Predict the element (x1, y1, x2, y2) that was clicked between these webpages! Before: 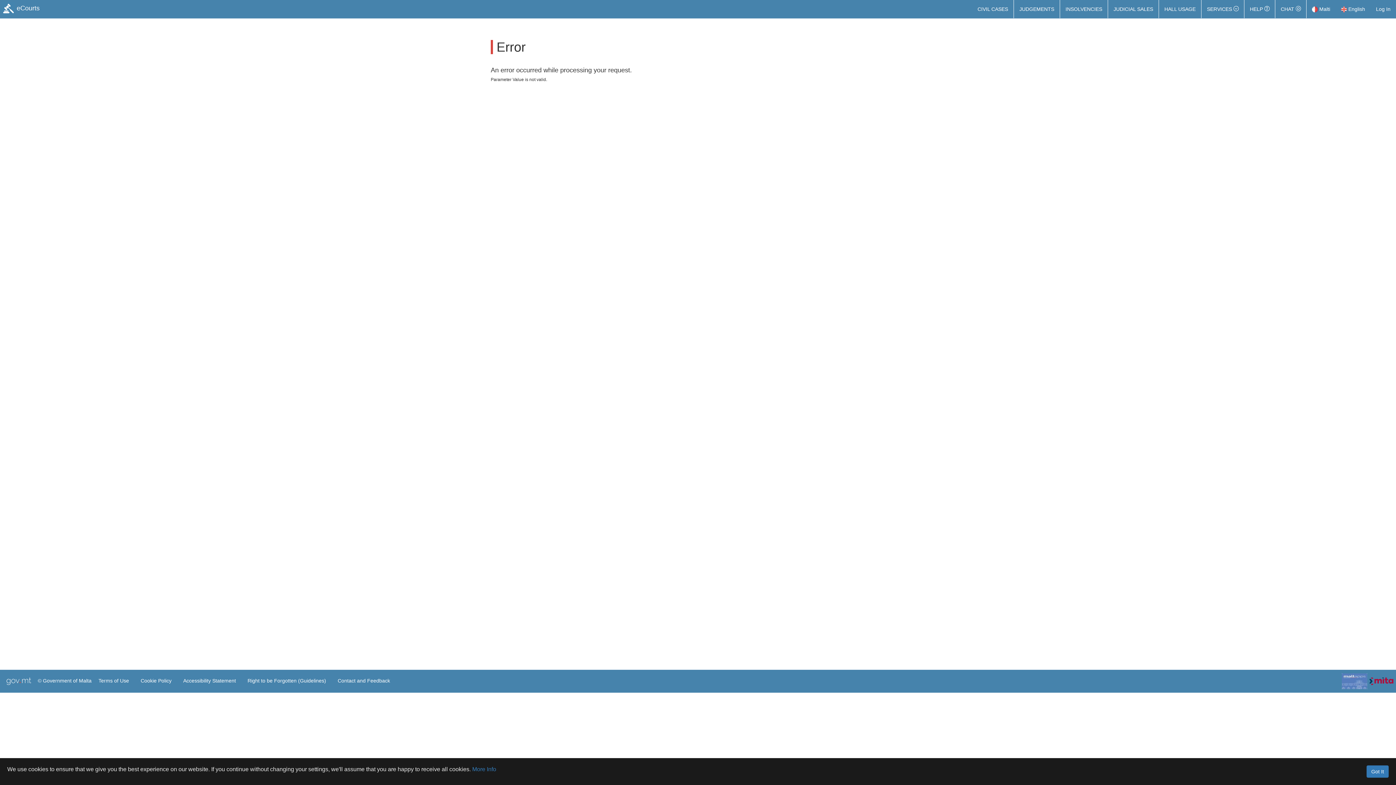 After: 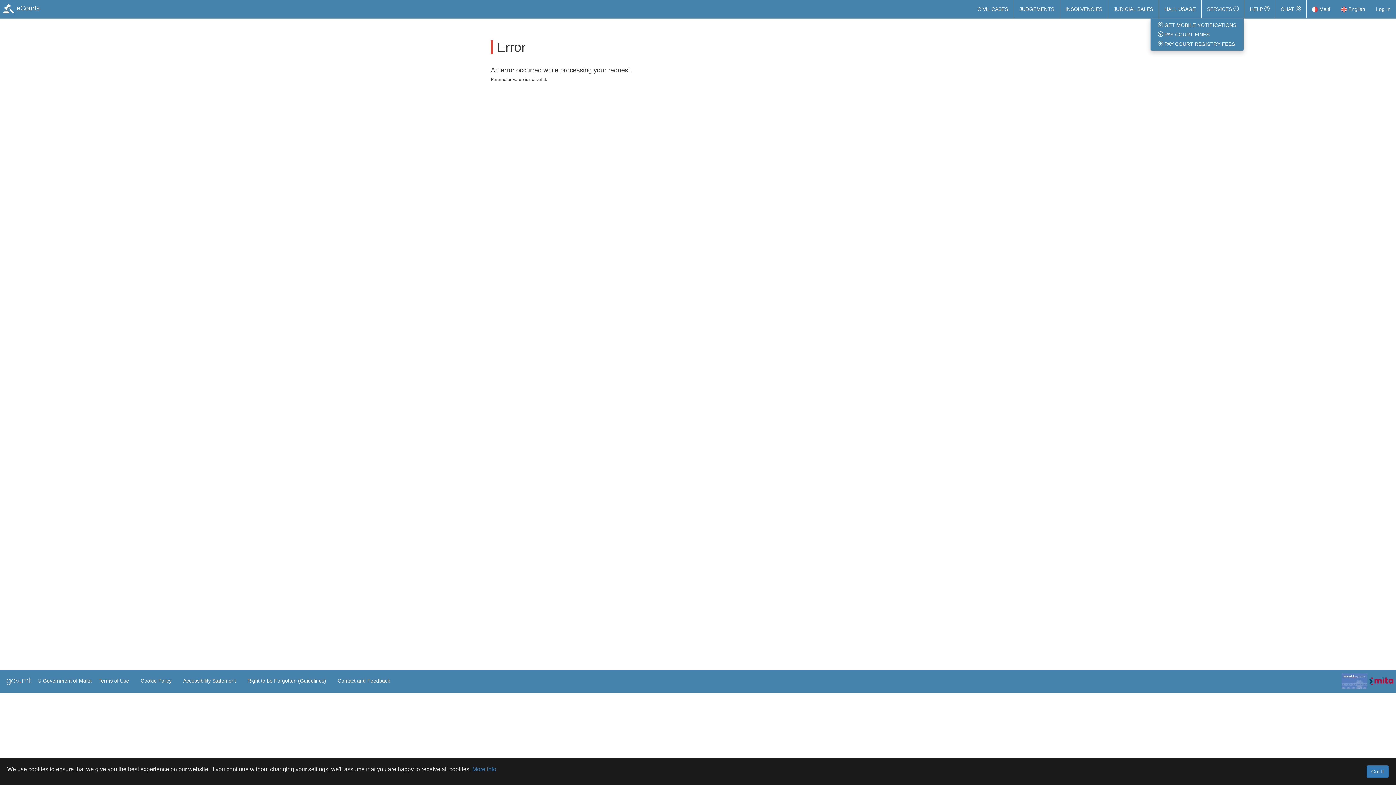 Action: label: SERVICES  bbox: (1201, 0, 1244, 18)